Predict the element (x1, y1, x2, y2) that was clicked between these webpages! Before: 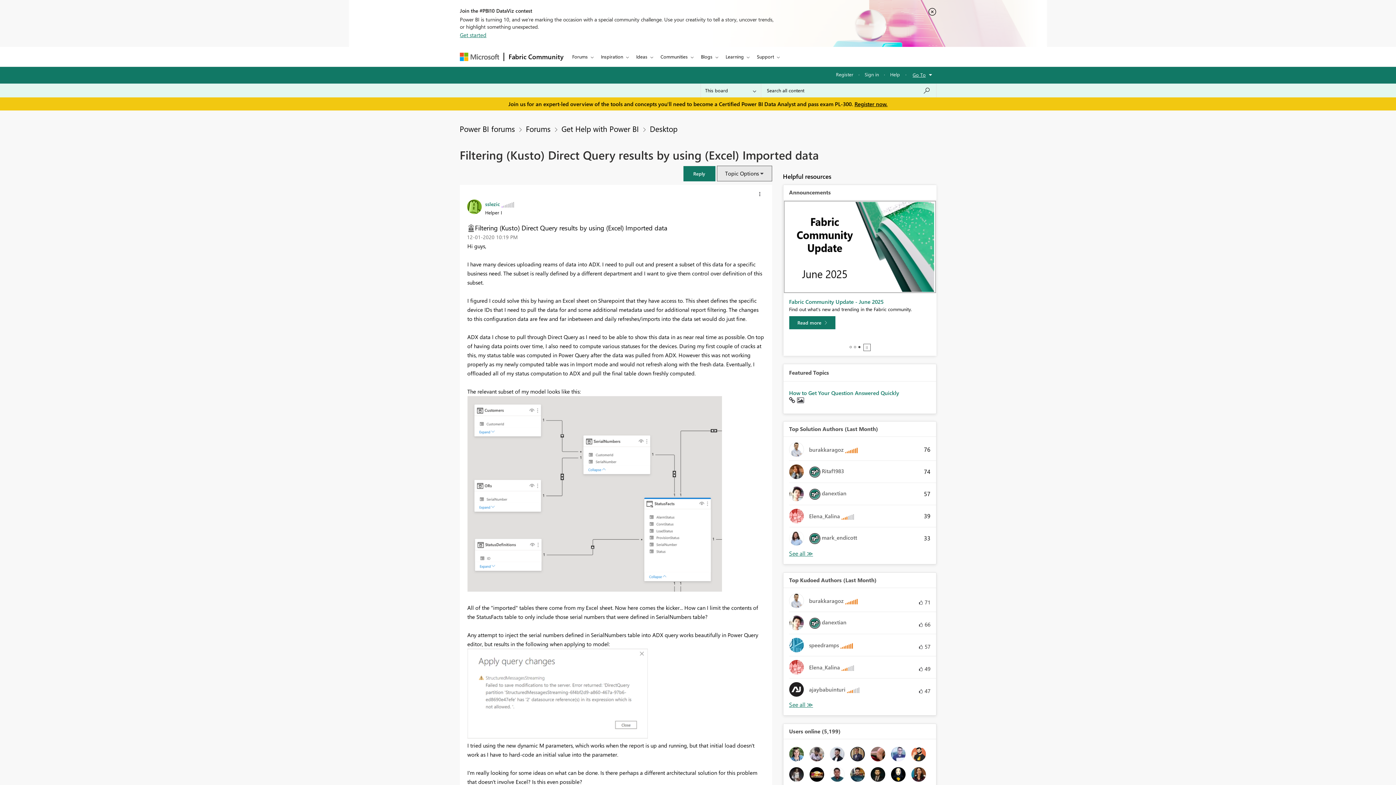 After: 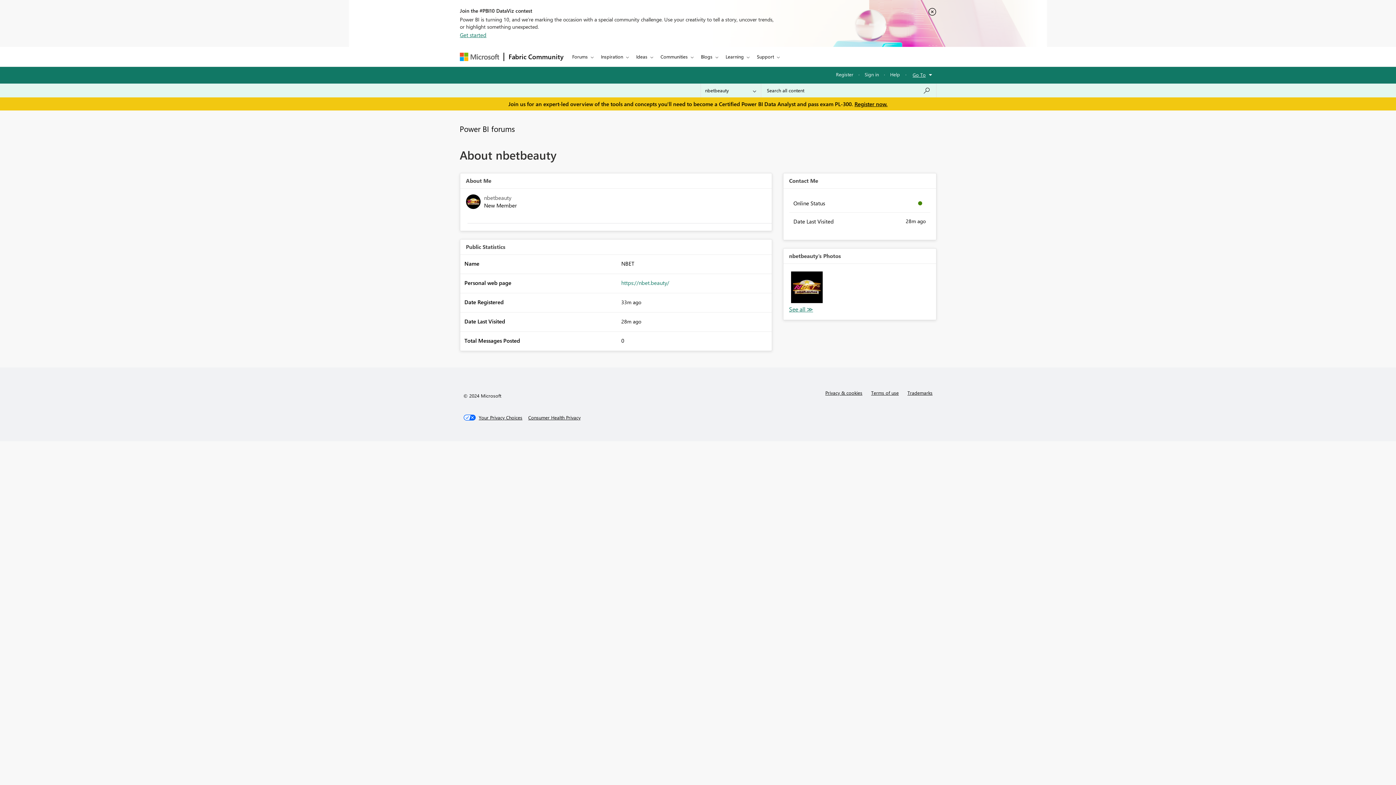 Action: bbox: (809, 770, 824, 777)